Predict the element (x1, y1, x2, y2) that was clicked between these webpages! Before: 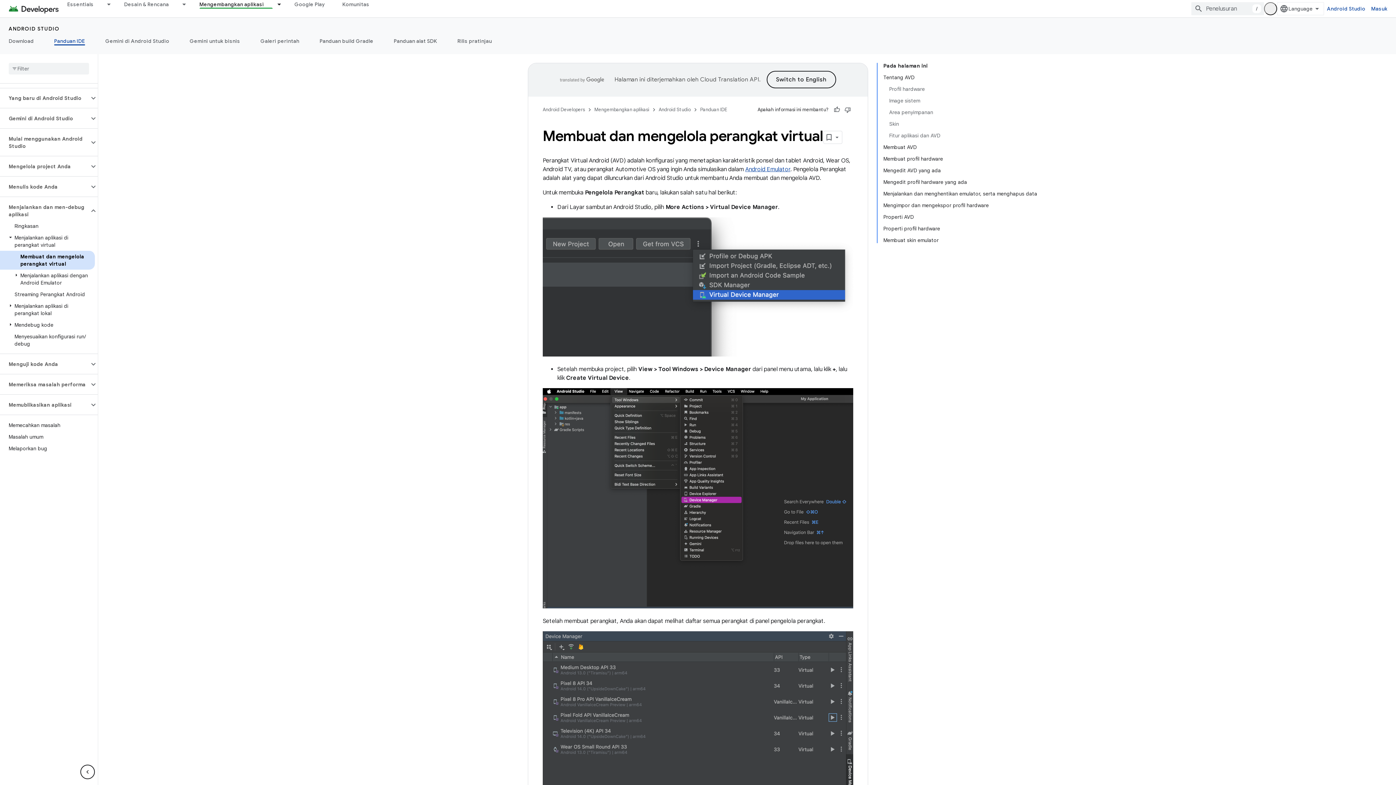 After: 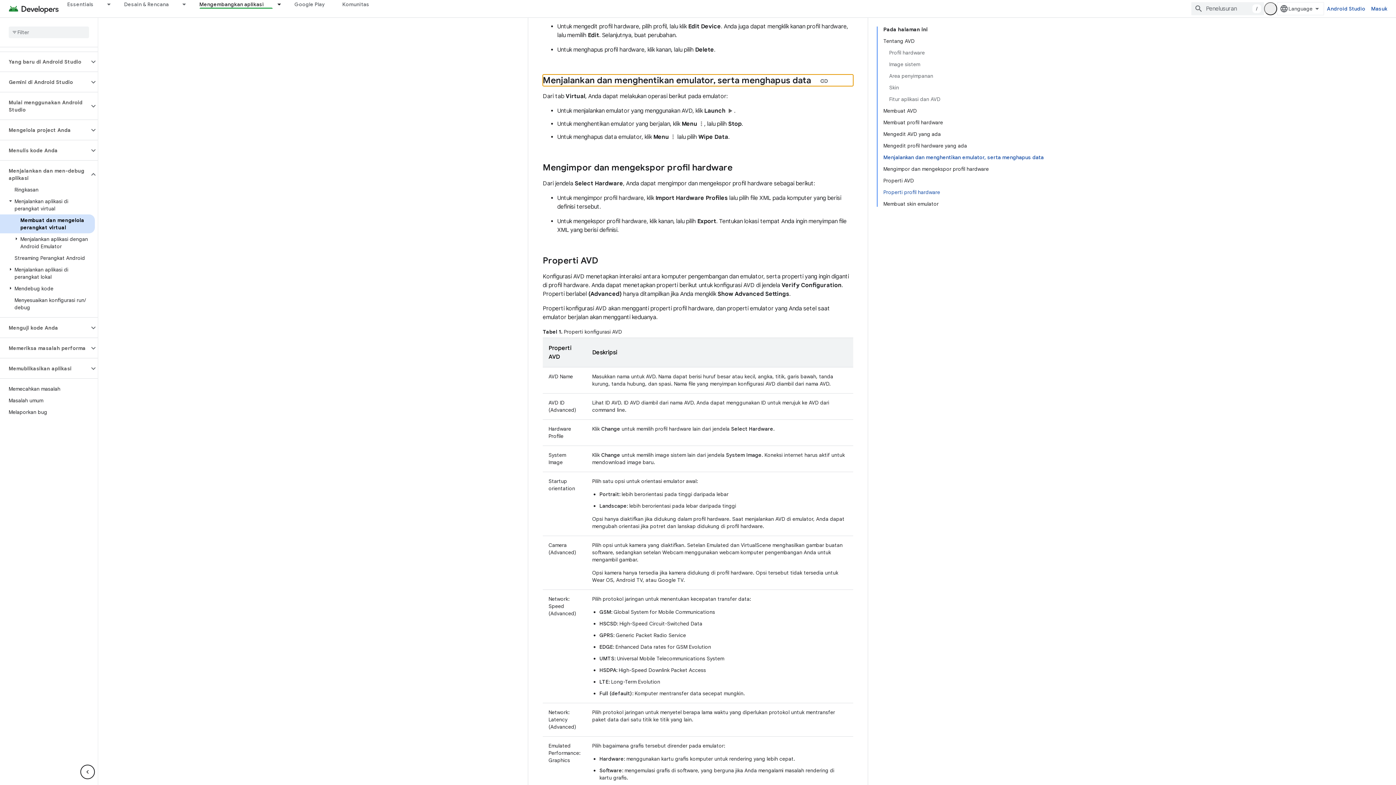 Action: bbox: (883, 188, 1037, 199) label: Menjalankan dan menghentikan emulator, serta menghapus data